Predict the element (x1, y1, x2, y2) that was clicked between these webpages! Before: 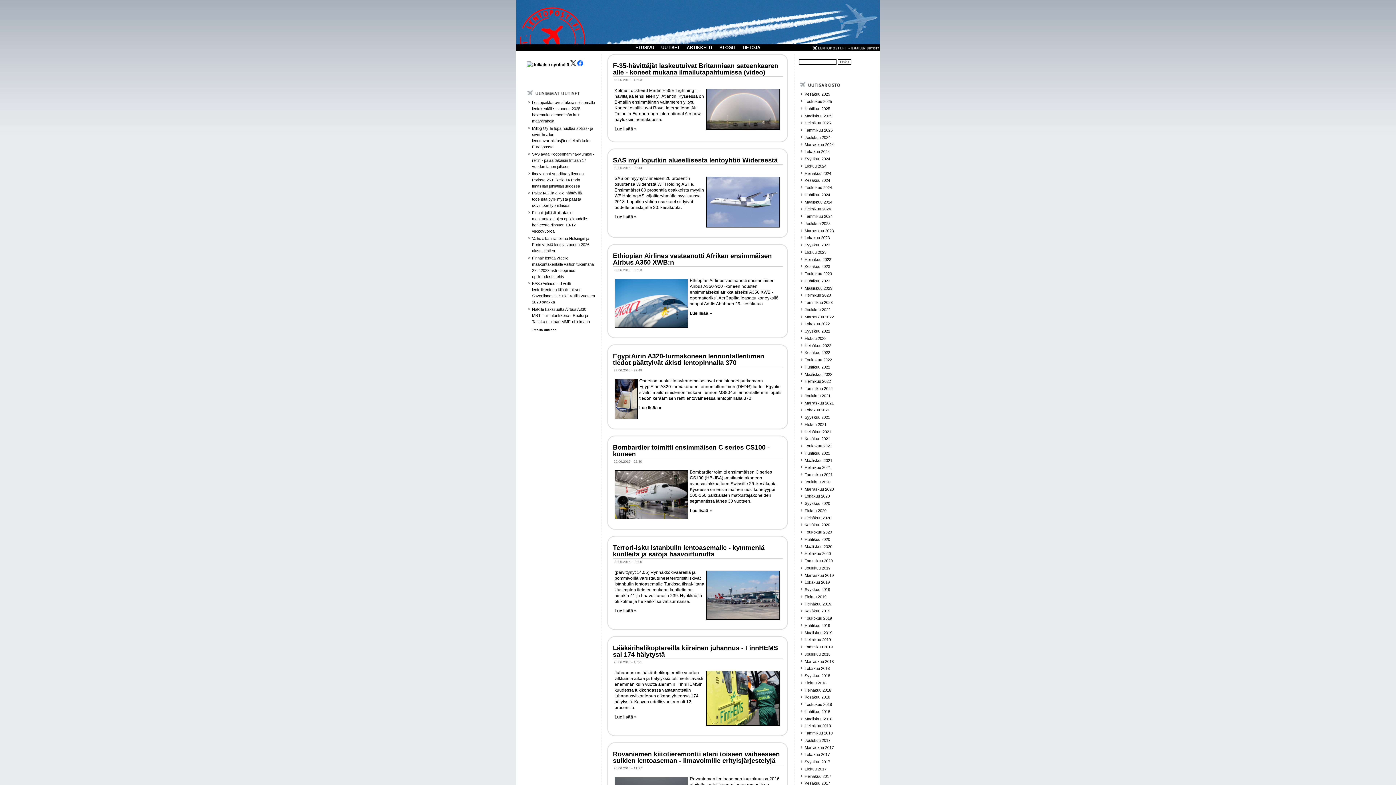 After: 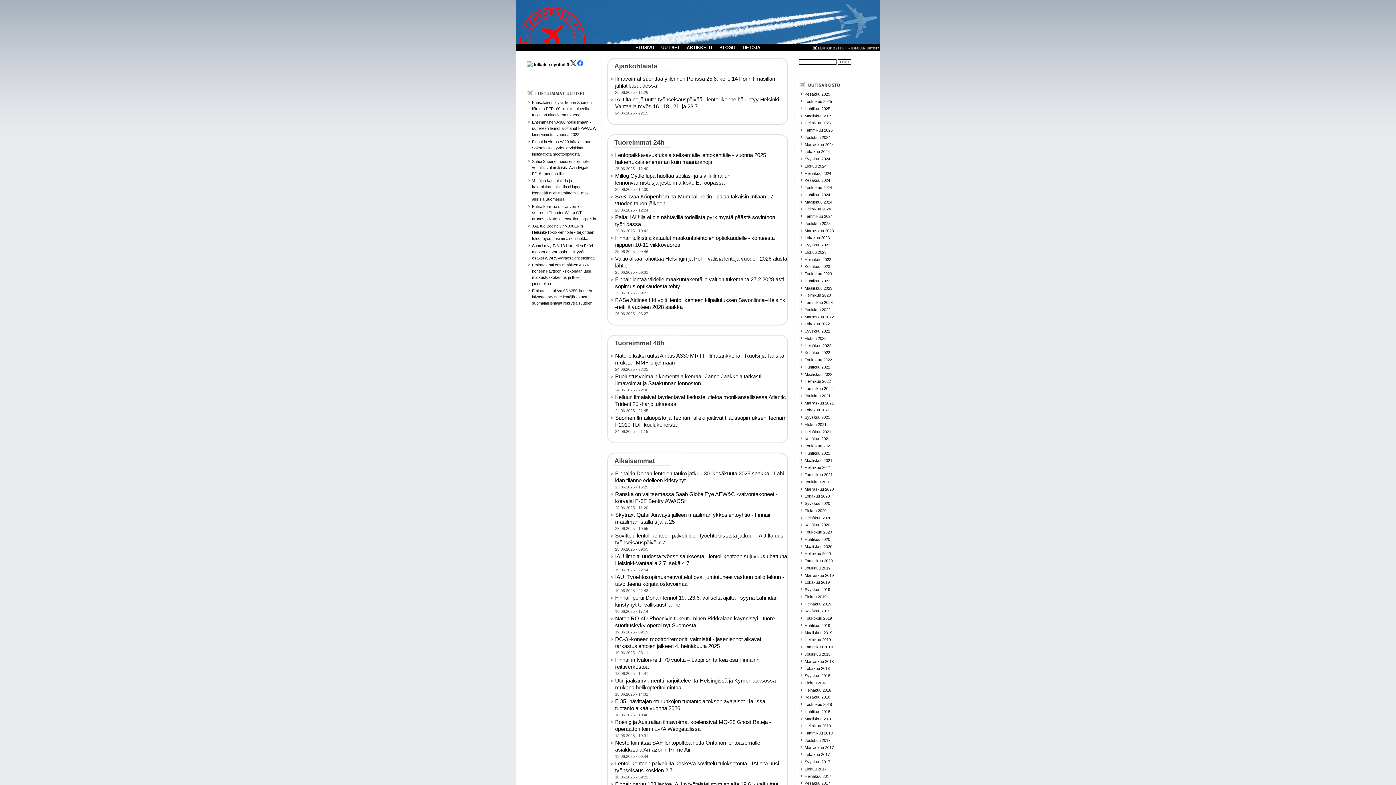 Action: bbox: (798, 83, 860, 89)